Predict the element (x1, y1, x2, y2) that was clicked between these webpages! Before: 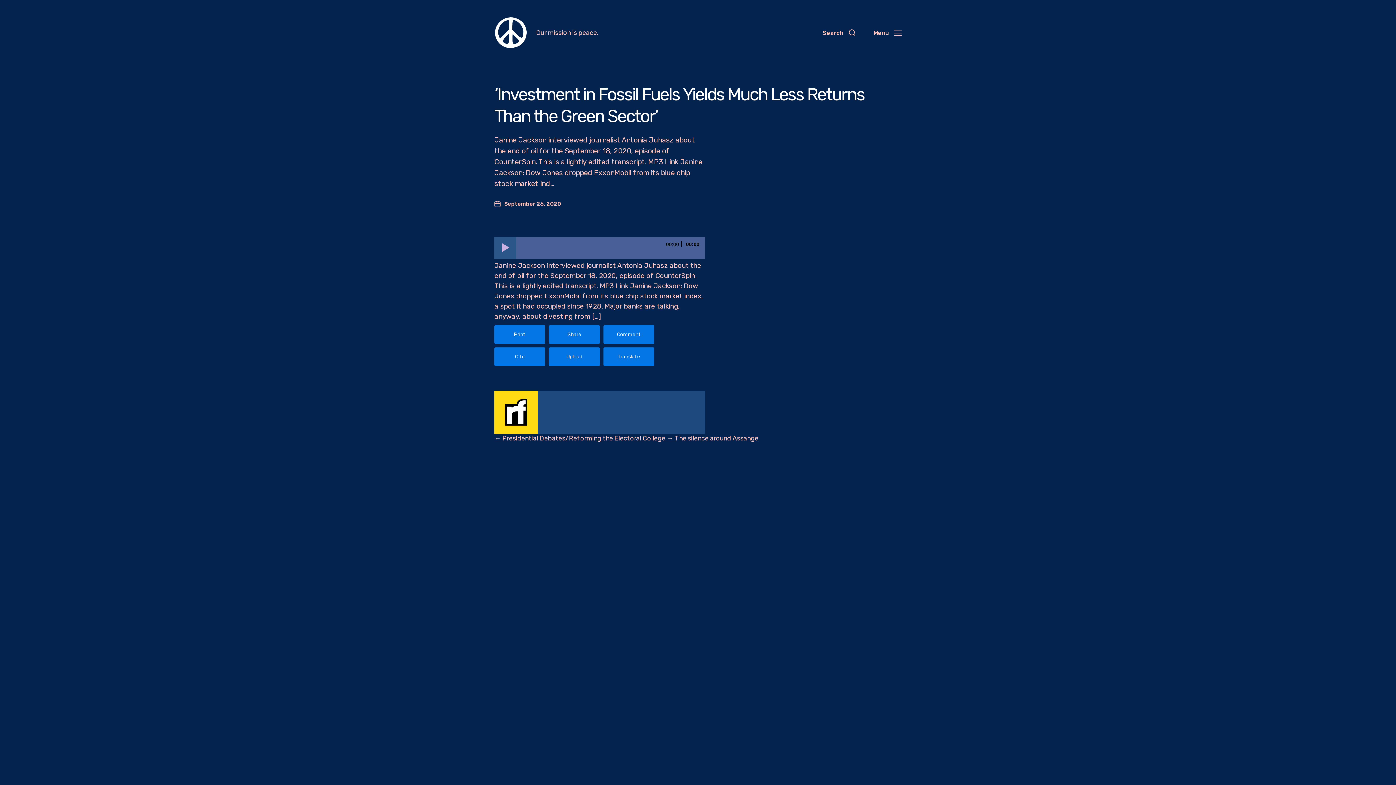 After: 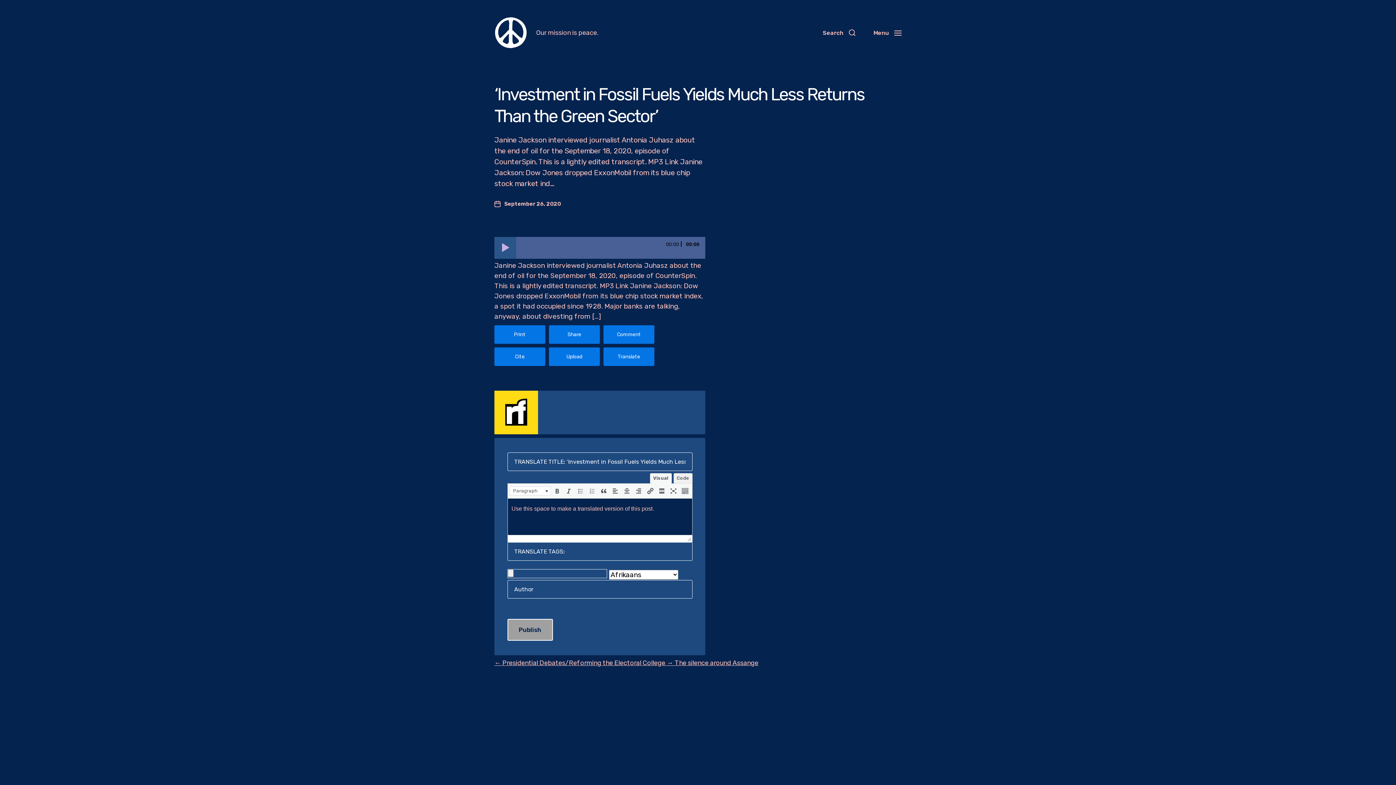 Action: label: Translate bbox: (603, 347, 654, 366)